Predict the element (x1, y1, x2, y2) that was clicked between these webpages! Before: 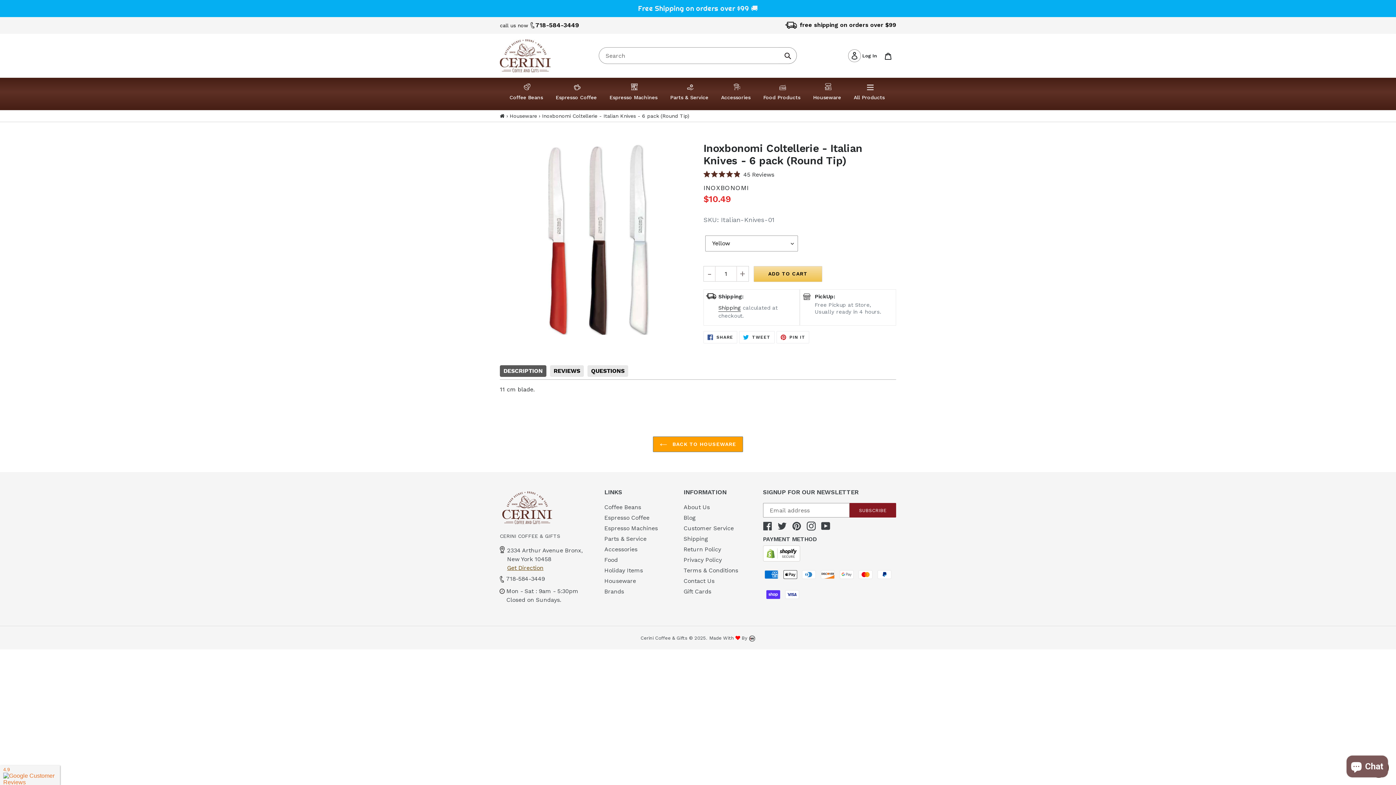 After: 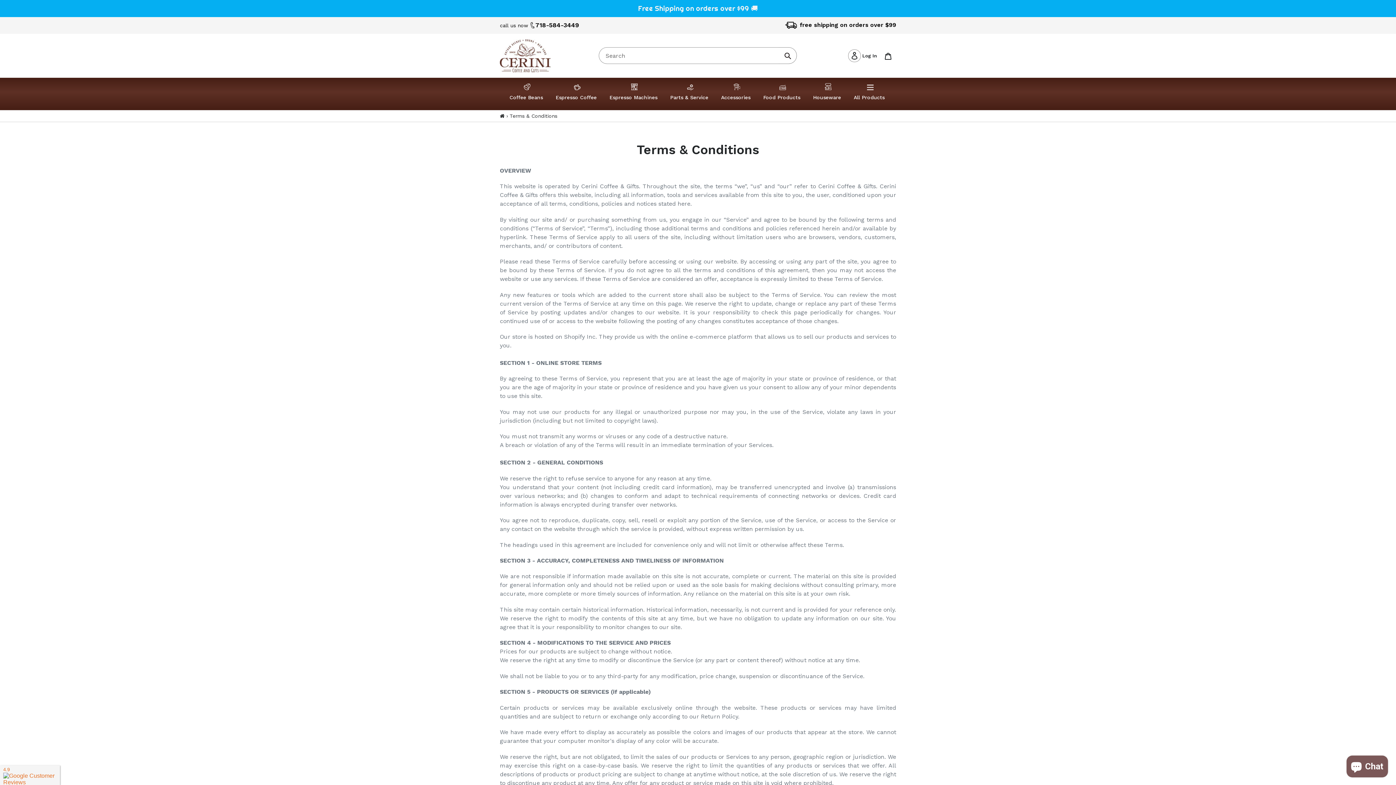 Action: label: Terms & Conditions bbox: (683, 567, 738, 574)